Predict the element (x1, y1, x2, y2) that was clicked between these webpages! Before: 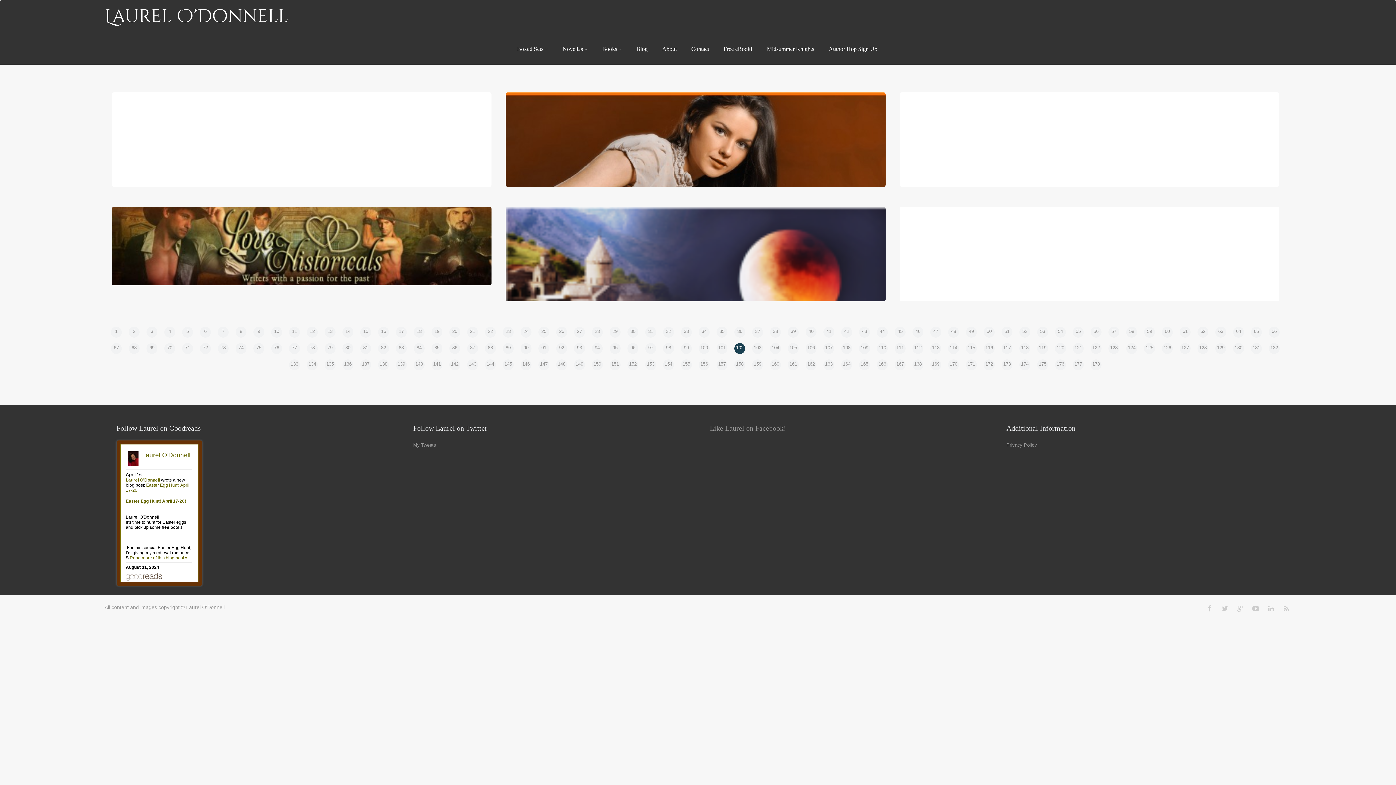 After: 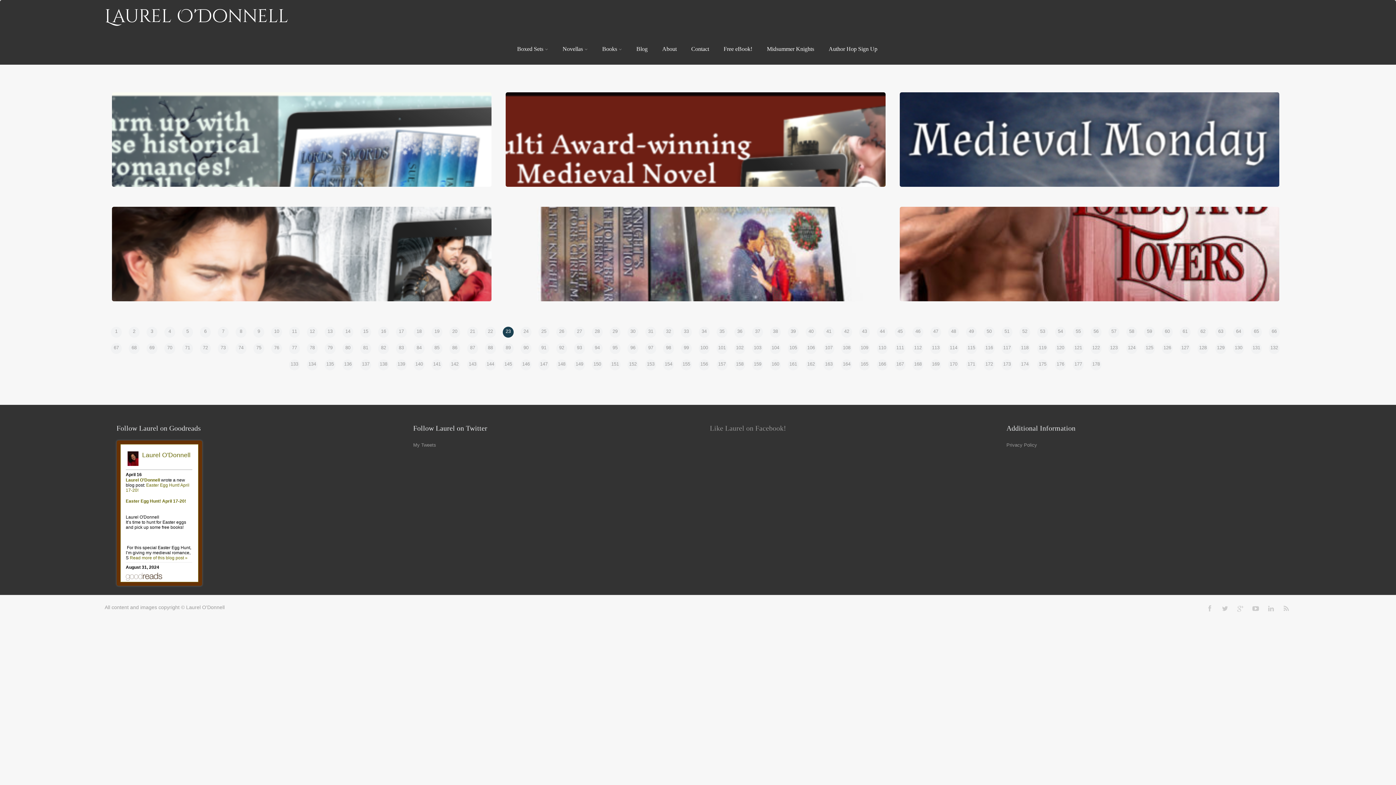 Action: label: 23 bbox: (502, 326, 513, 337)